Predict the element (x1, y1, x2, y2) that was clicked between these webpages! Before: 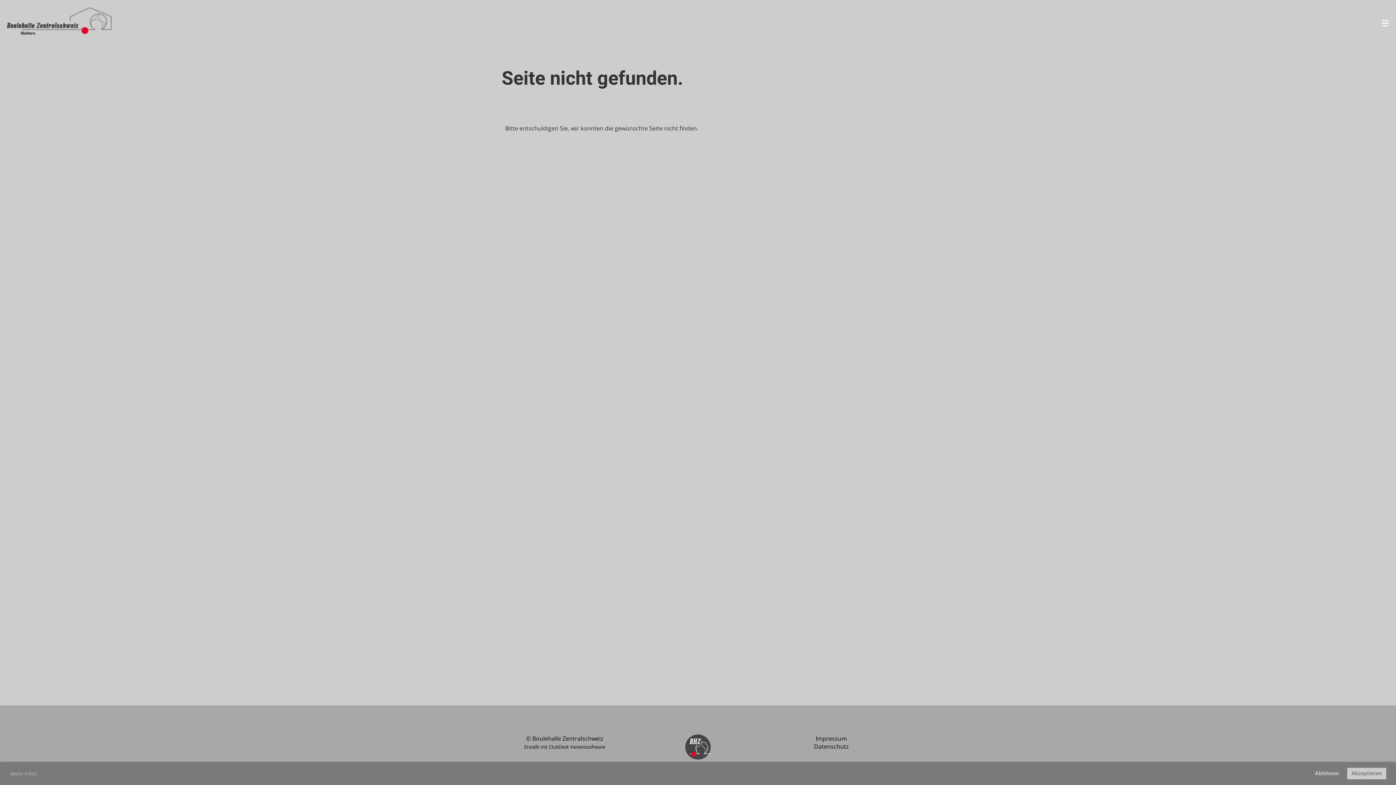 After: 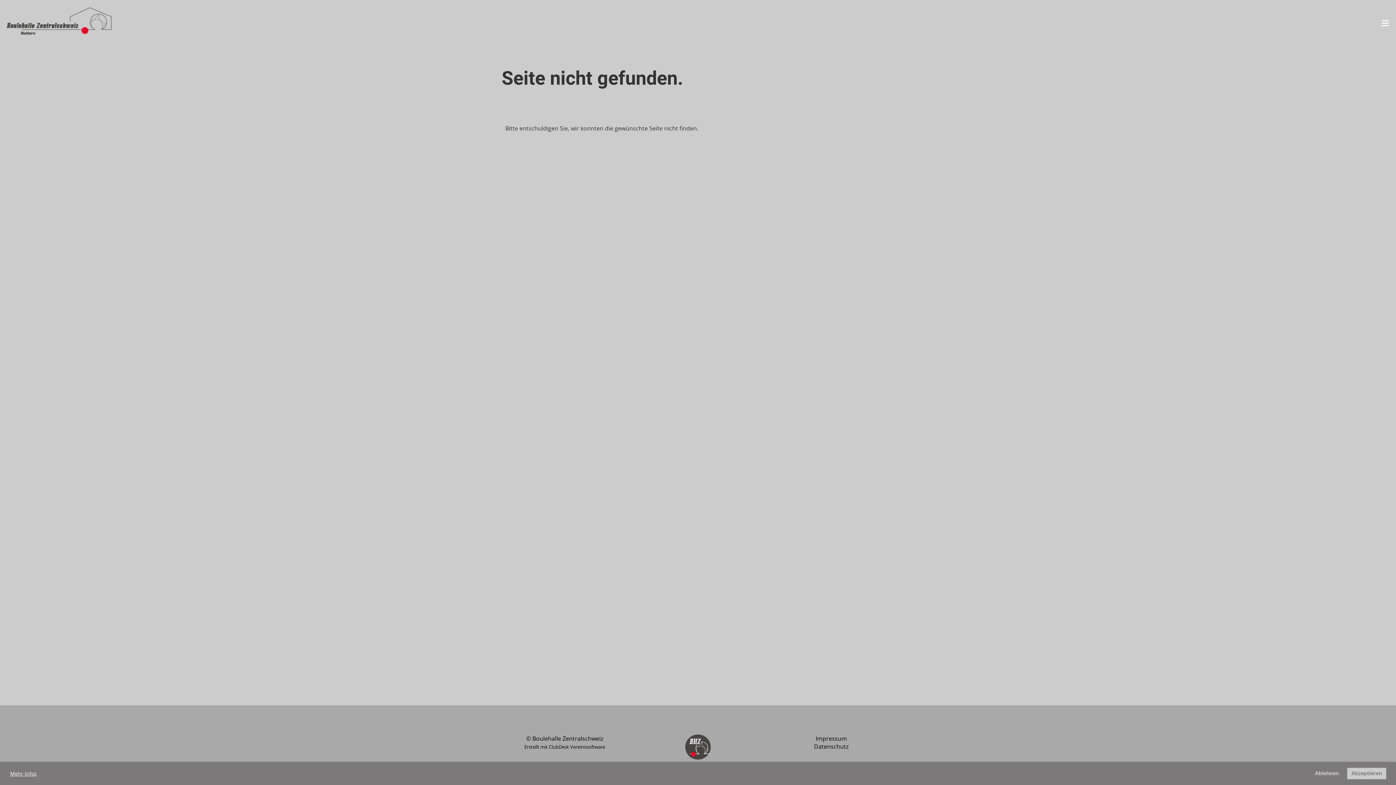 Action: bbox: (9, 769, 37, 778) label: learn more about cookies